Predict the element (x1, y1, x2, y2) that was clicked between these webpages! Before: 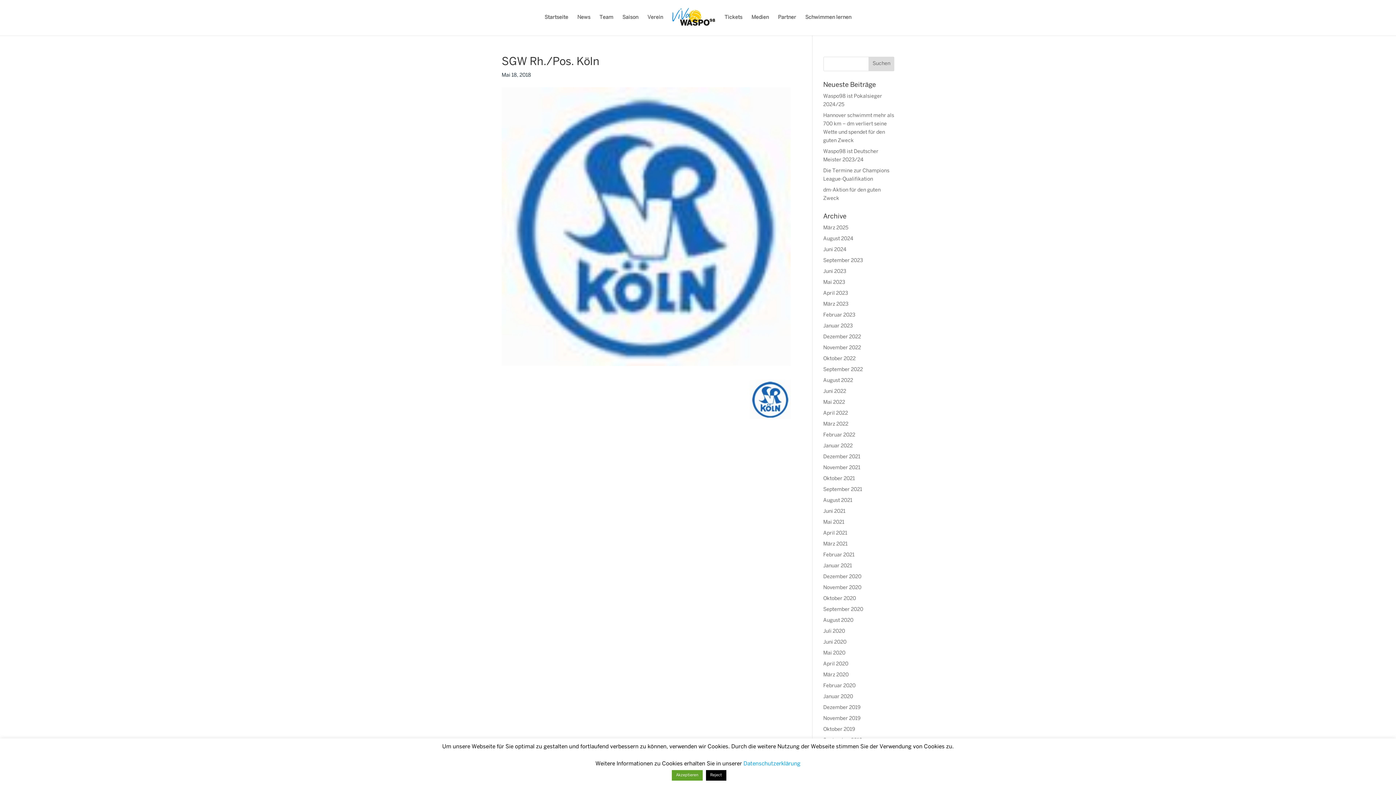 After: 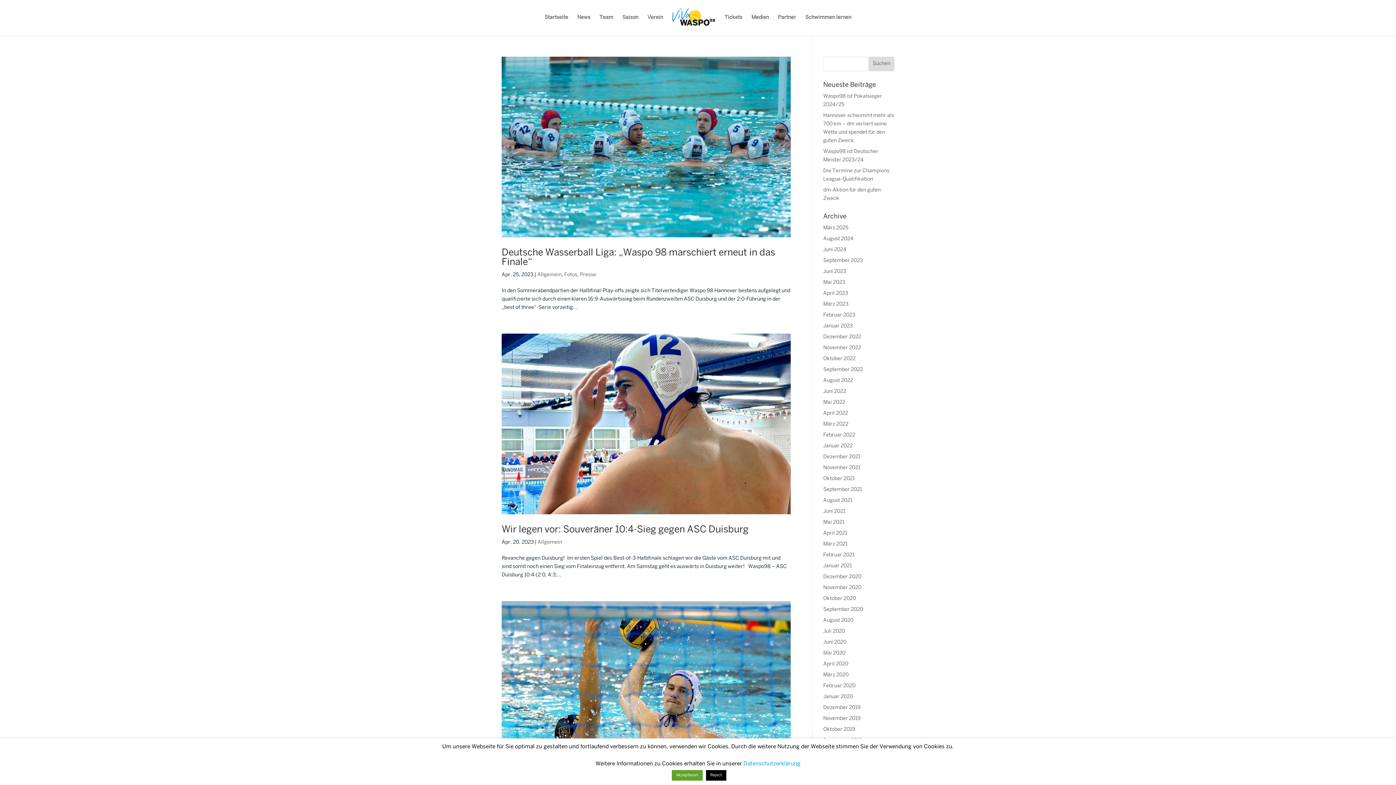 Action: label: April 2023 bbox: (823, 291, 848, 296)